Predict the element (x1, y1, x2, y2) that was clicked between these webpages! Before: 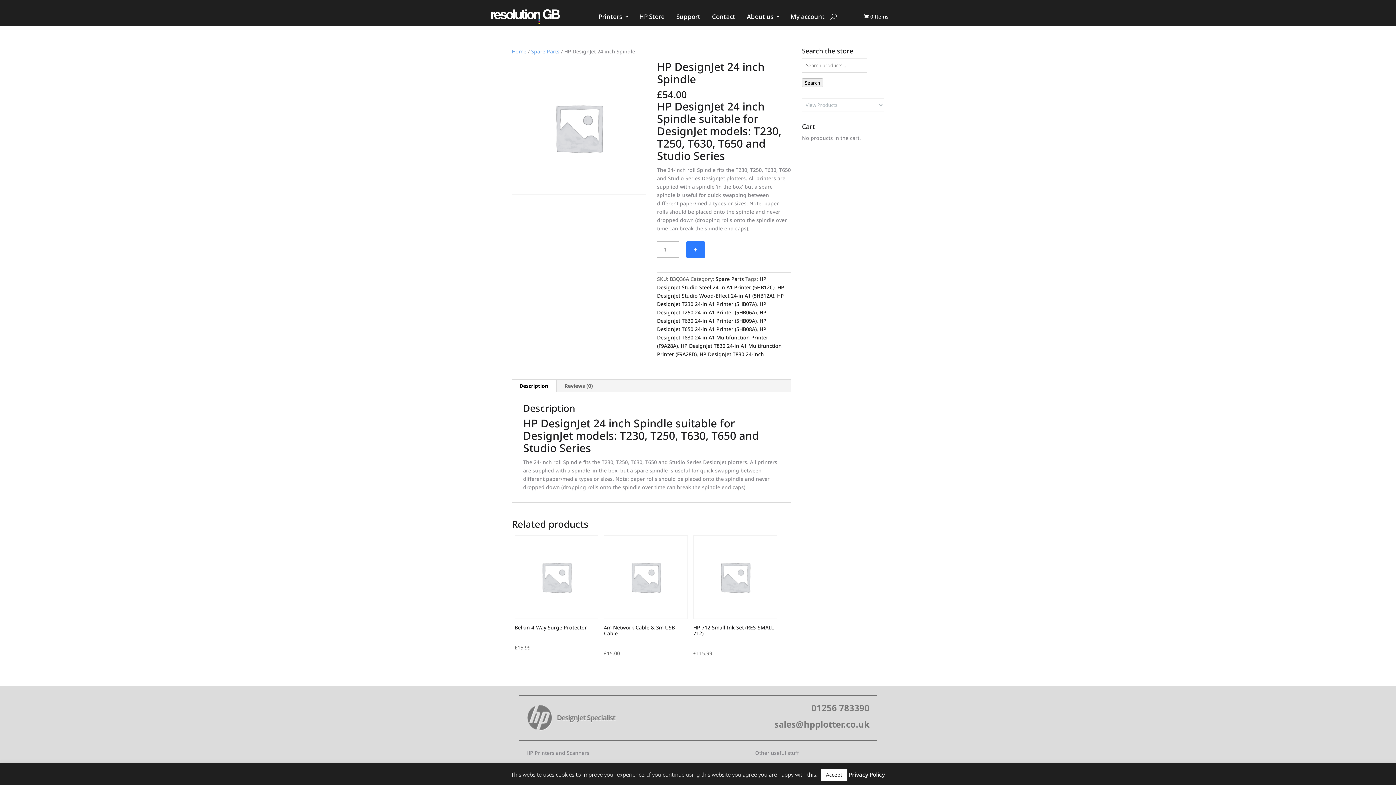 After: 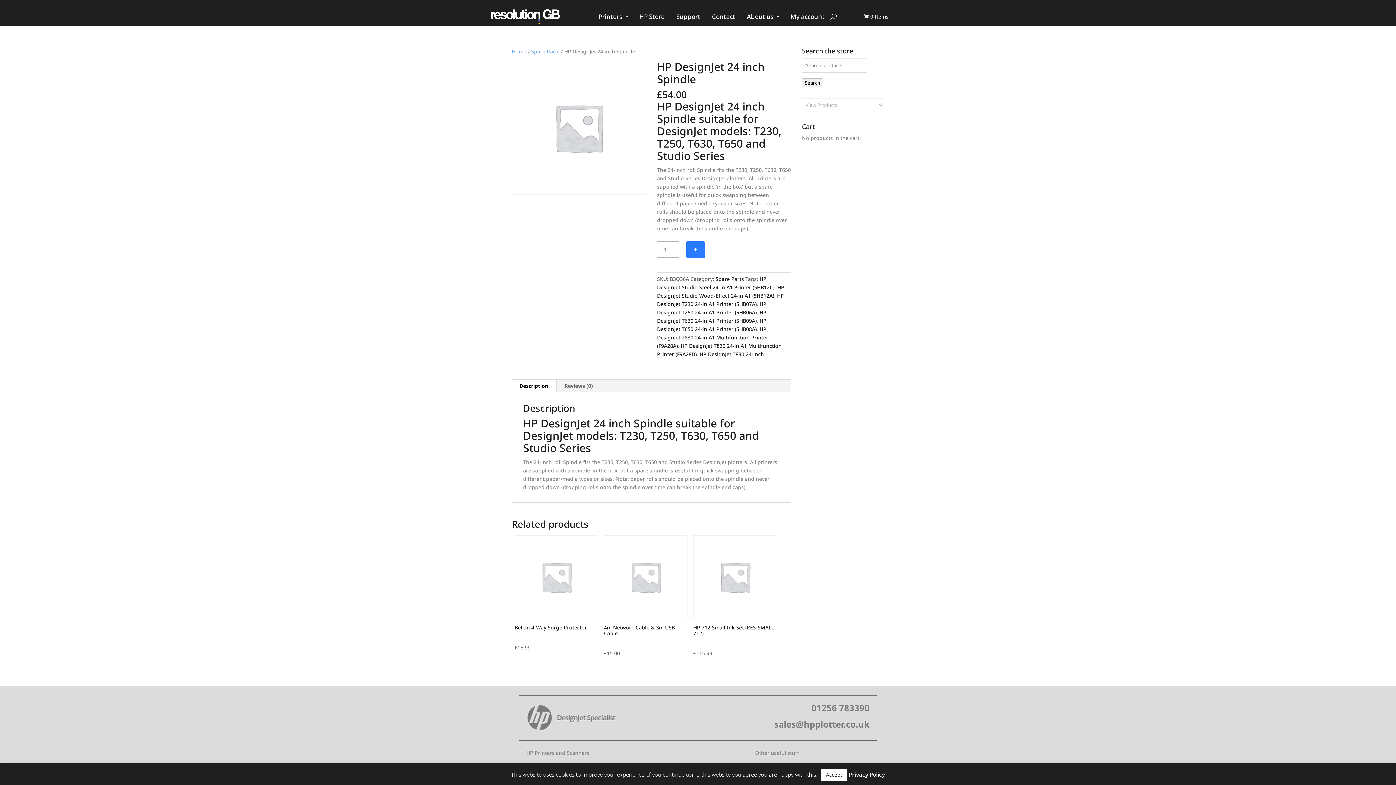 Action: label: Privacy Policy bbox: (849, 771, 885, 778)